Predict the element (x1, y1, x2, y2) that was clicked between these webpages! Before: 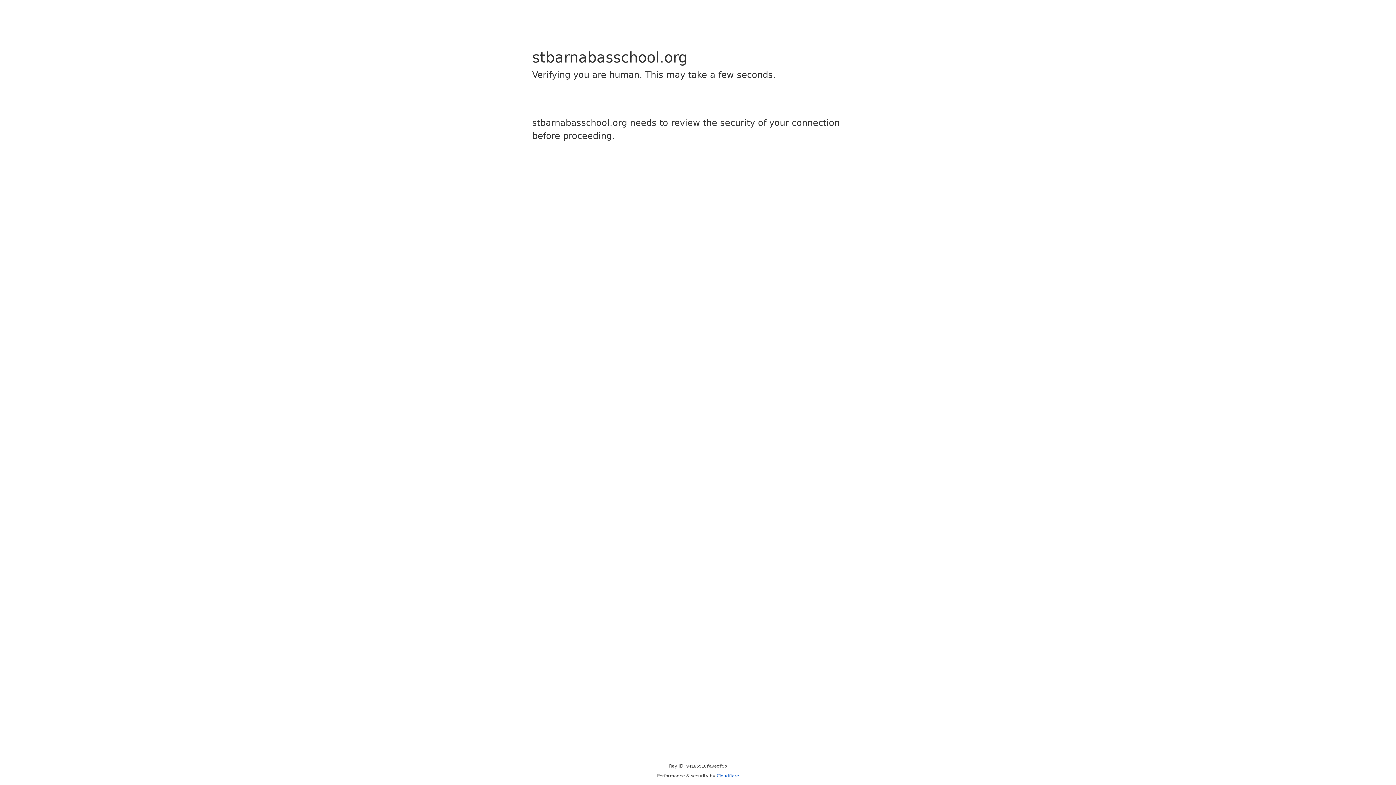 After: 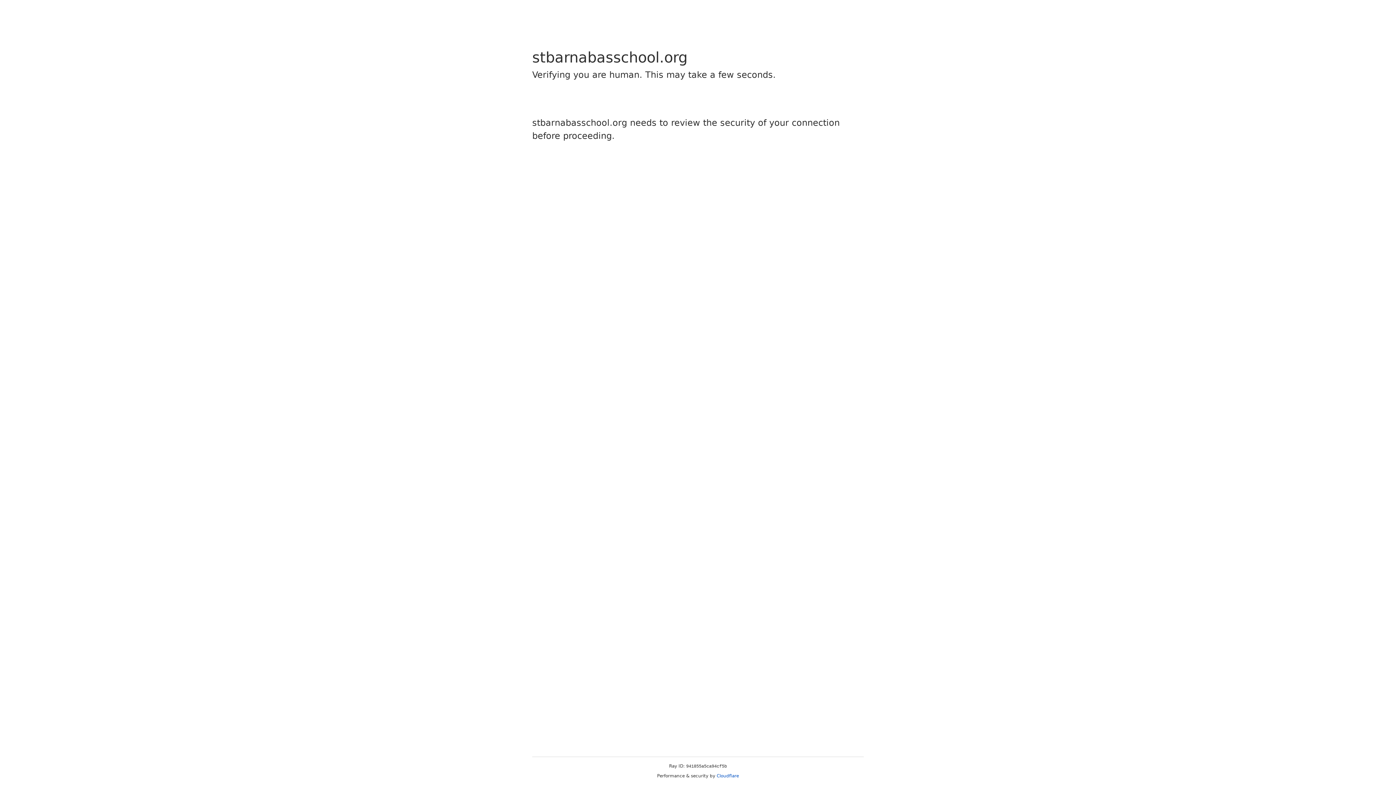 Action: bbox: (716, 773, 739, 778) label: Cloudflare